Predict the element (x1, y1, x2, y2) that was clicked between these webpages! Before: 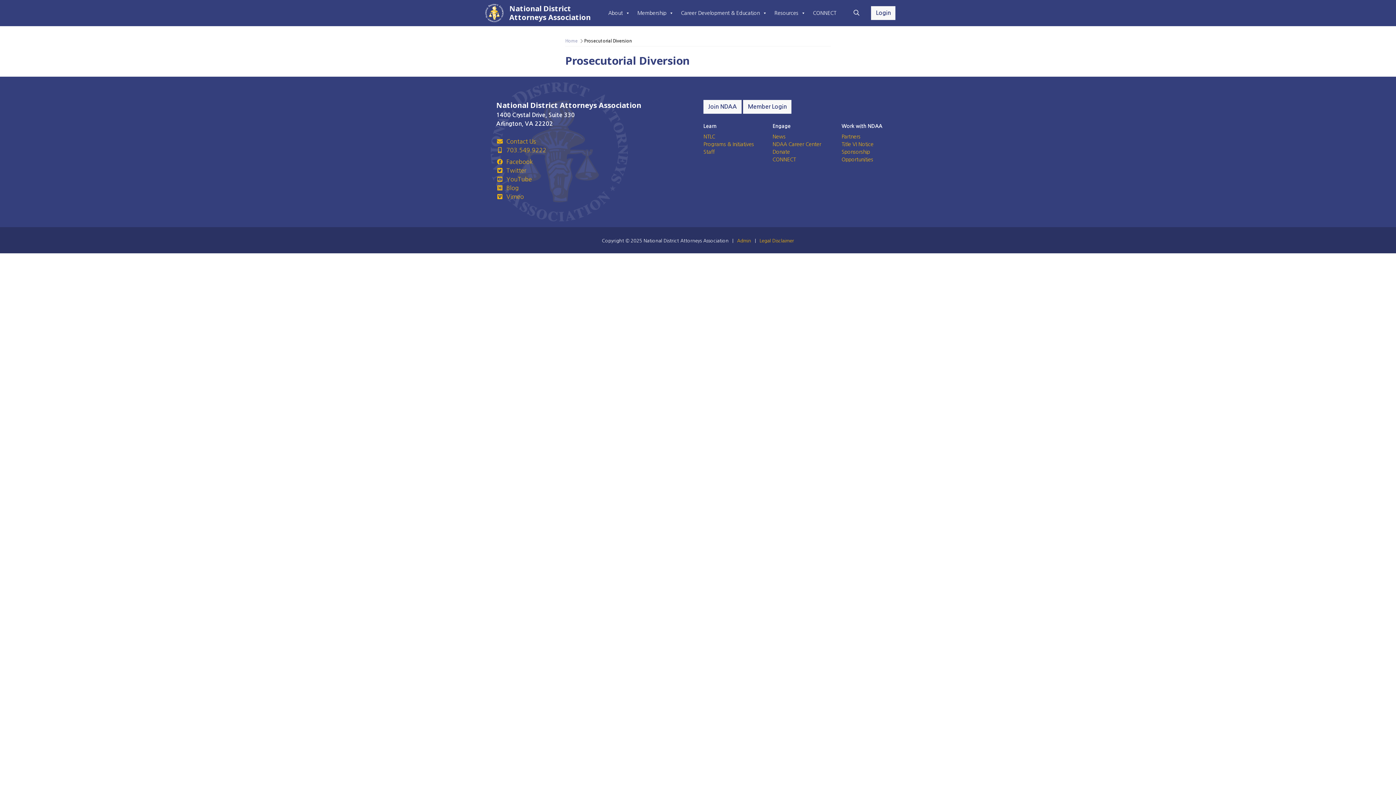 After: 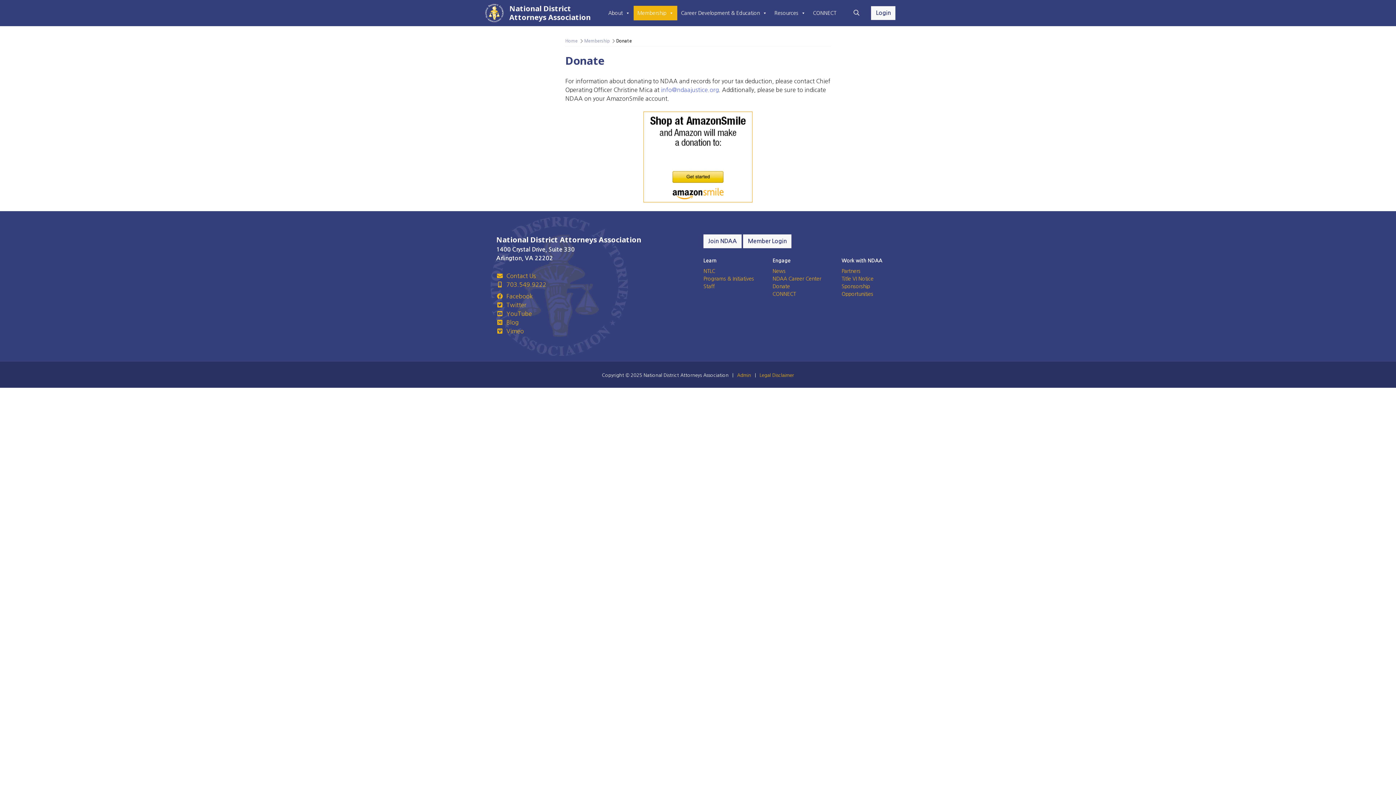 Action: bbox: (772, 148, 830, 155) label: Donate